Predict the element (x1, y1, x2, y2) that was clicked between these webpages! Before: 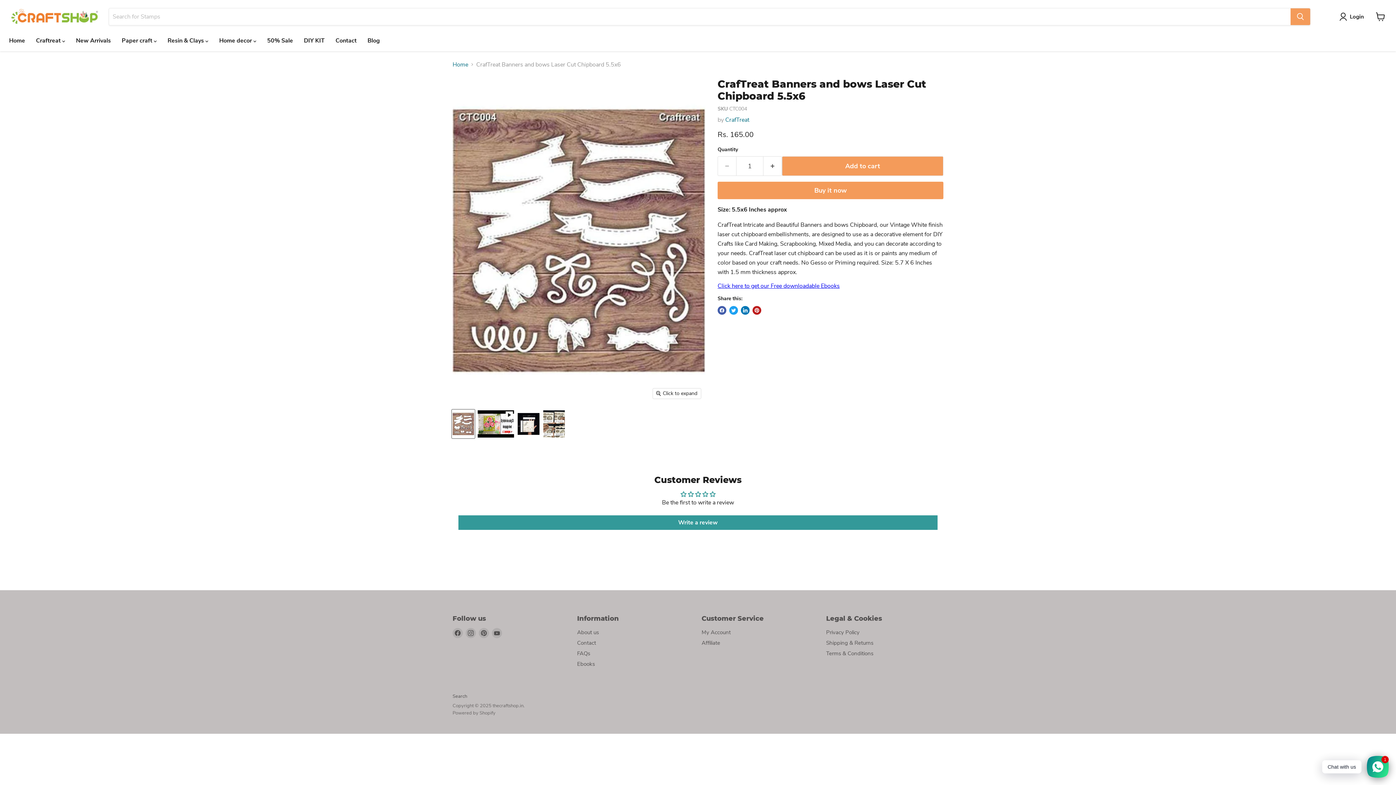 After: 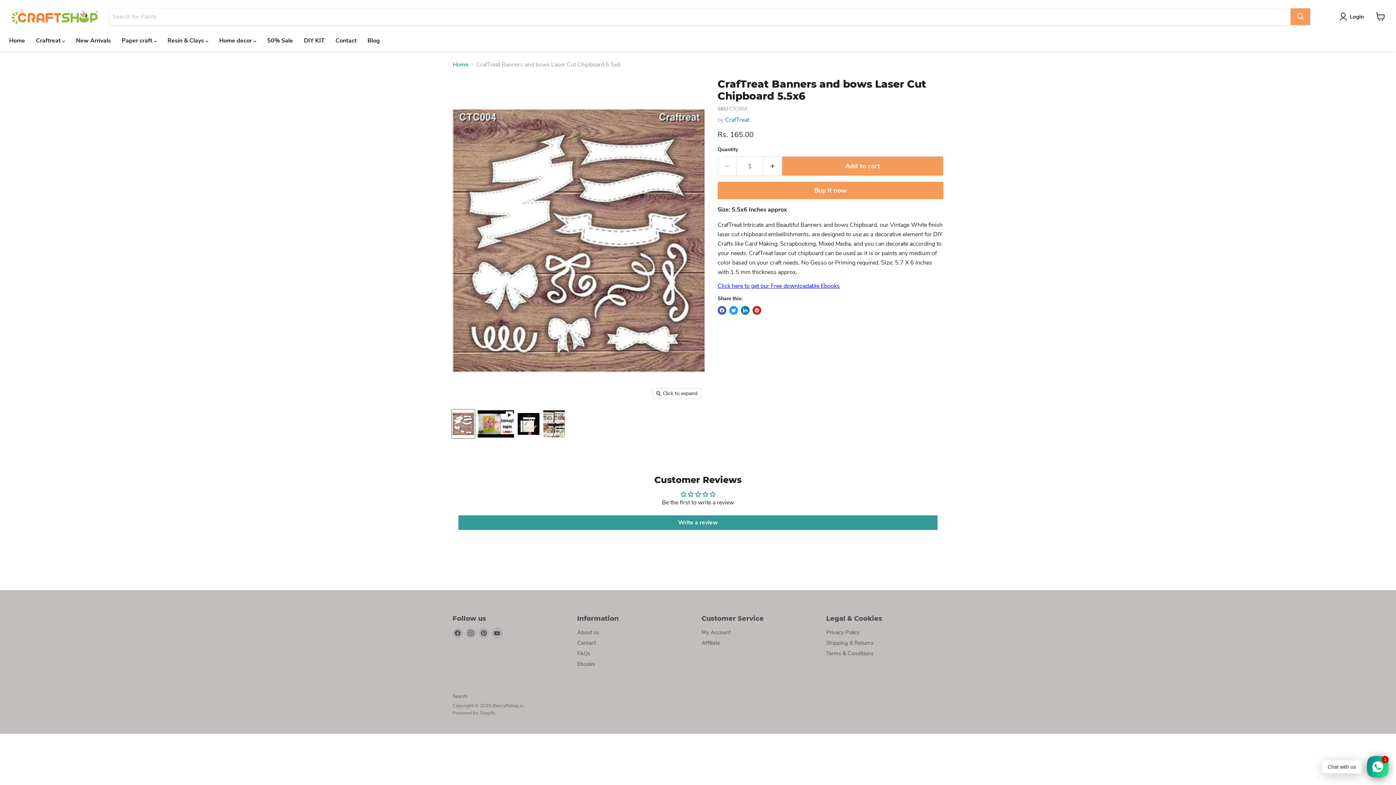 Action: bbox: (492, 628, 502, 638) label: Find us on YouTube